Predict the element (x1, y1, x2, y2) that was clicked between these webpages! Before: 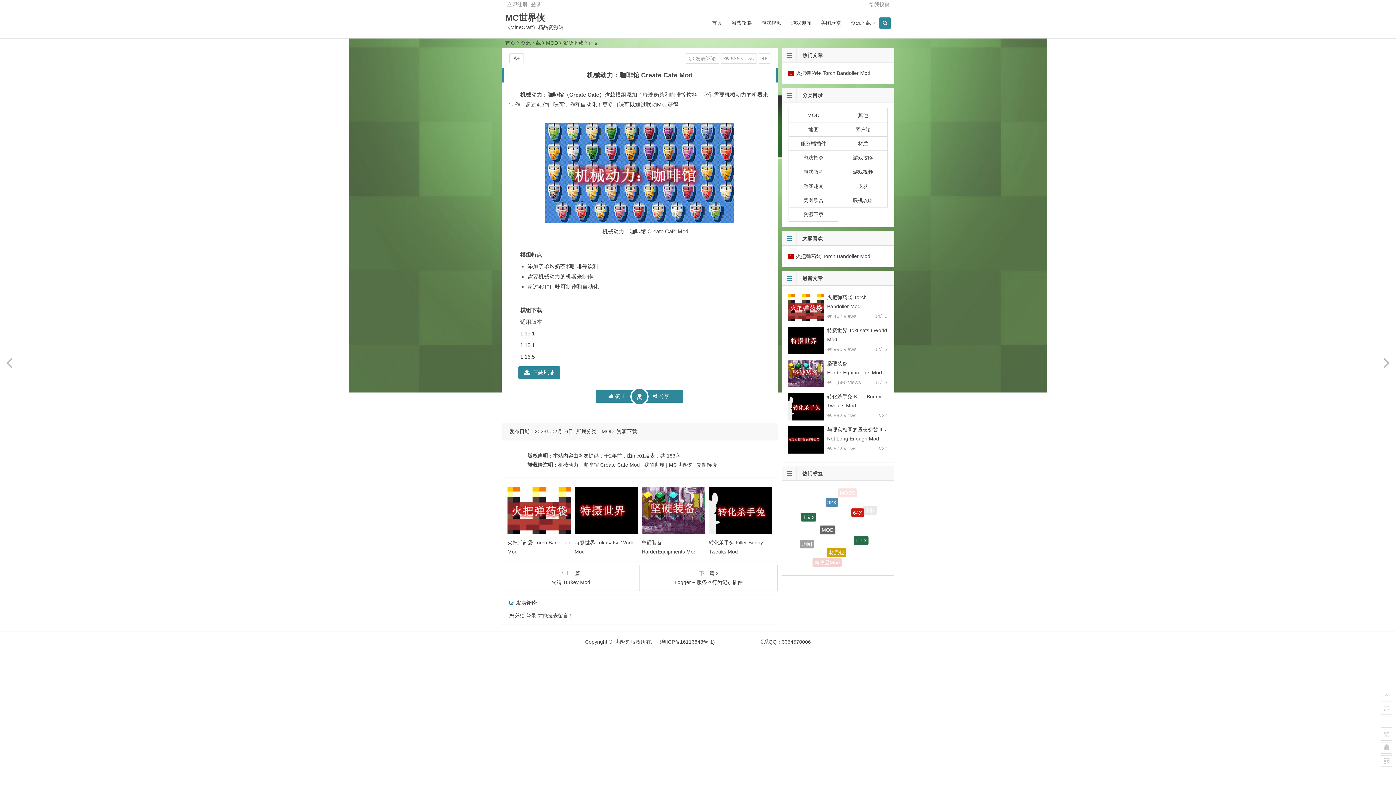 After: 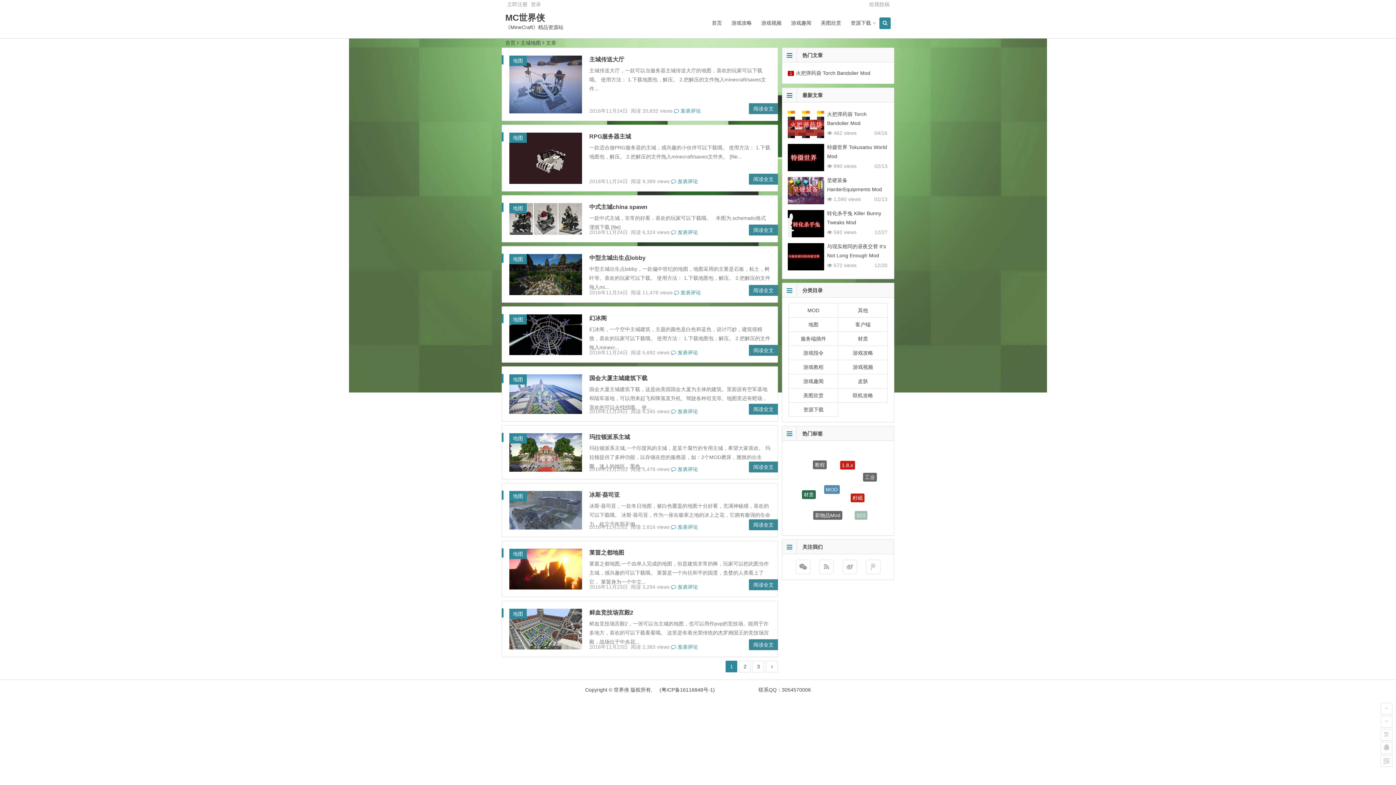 Action: bbox: (826, 558, 850, 566) label: 主城地图